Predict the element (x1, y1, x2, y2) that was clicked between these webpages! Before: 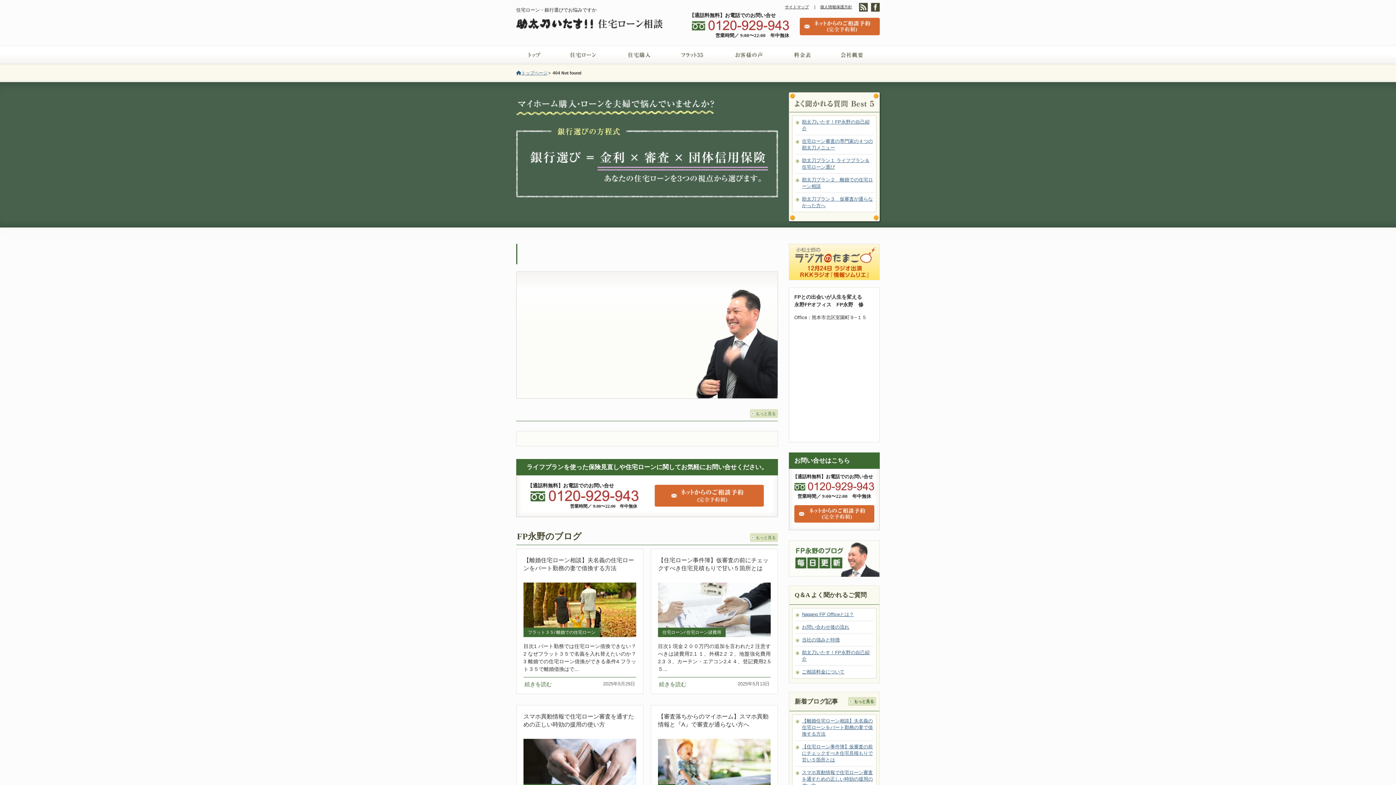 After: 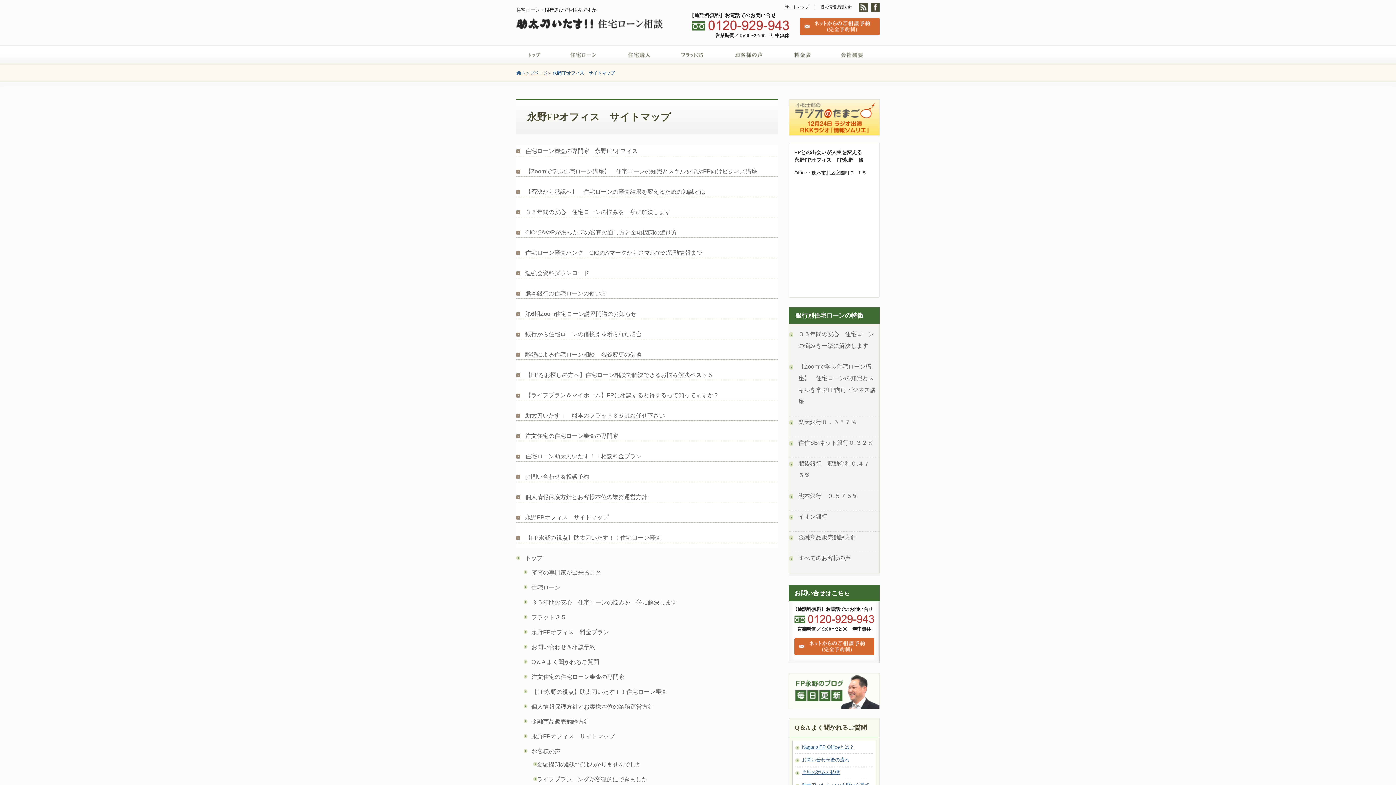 Action: label: サイトマップ bbox: (785, 4, 809, 9)